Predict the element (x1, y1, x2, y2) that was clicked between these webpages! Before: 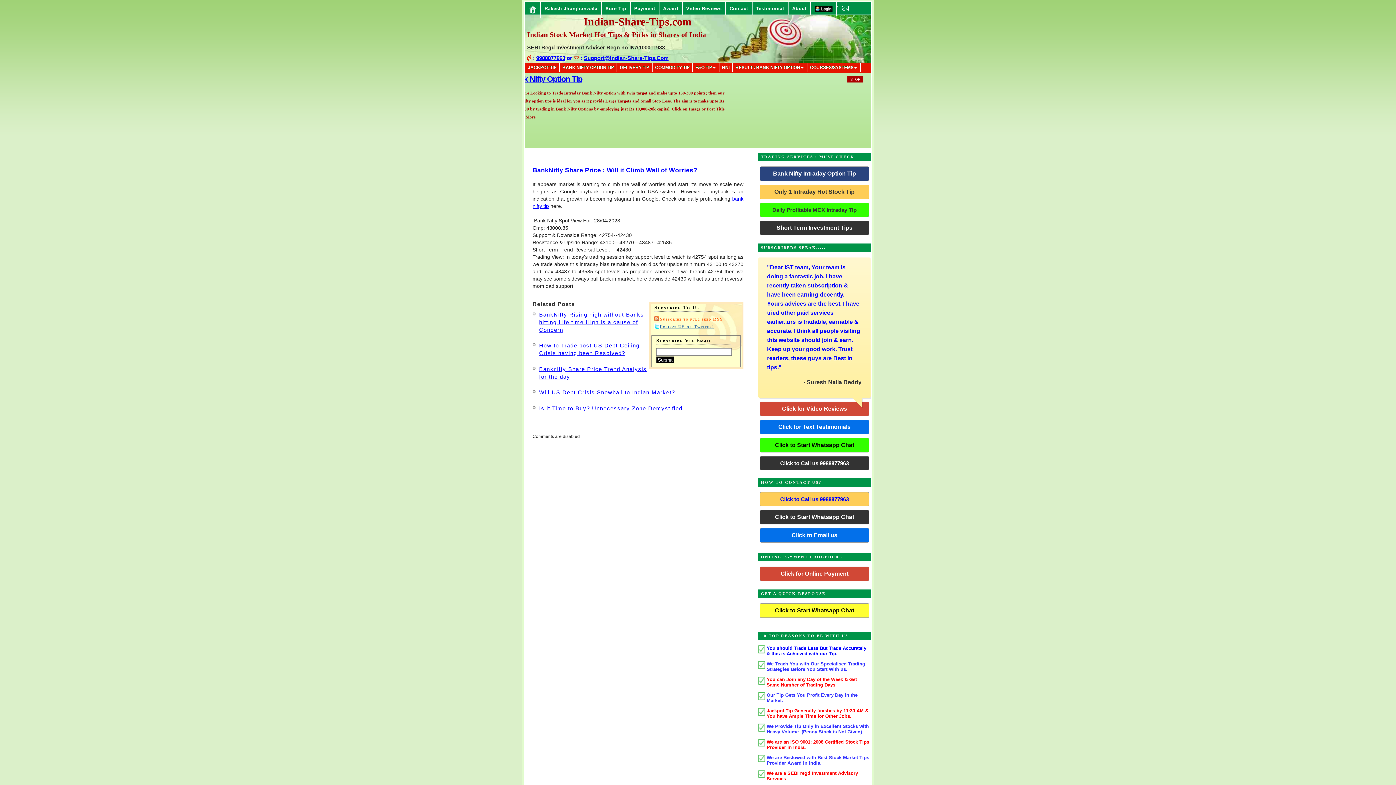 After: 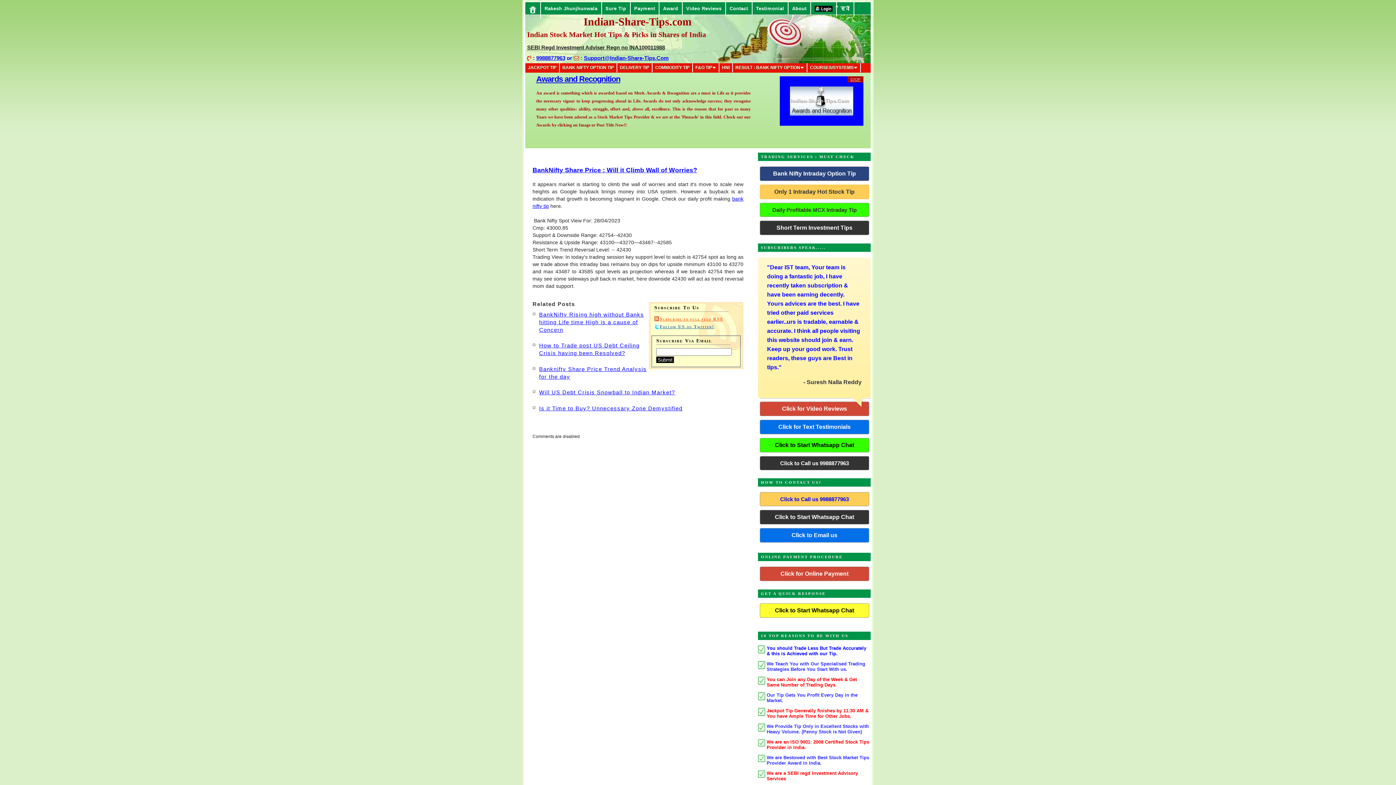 Action: bbox: (767, 188, 861, 195) label: Only 1 Intraday Hot Stock Tip